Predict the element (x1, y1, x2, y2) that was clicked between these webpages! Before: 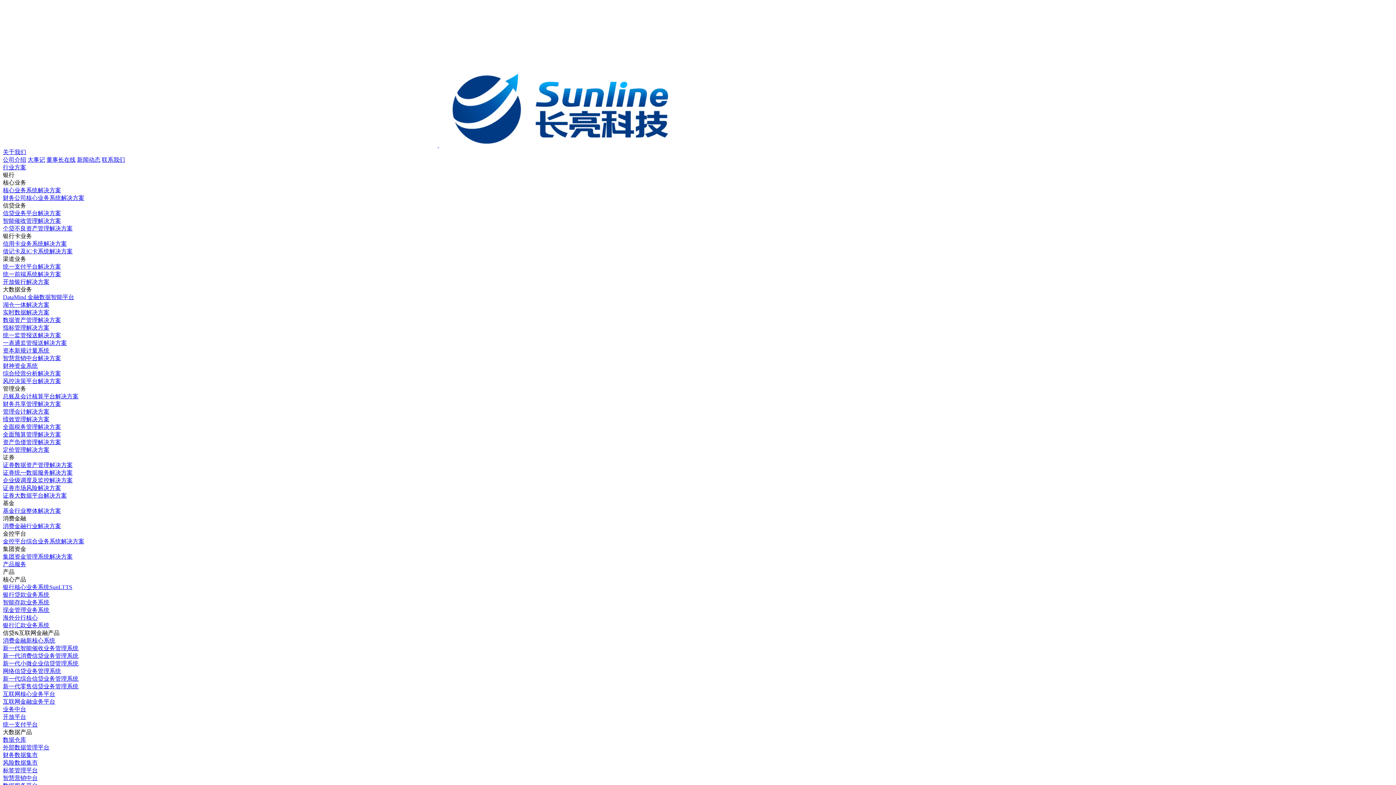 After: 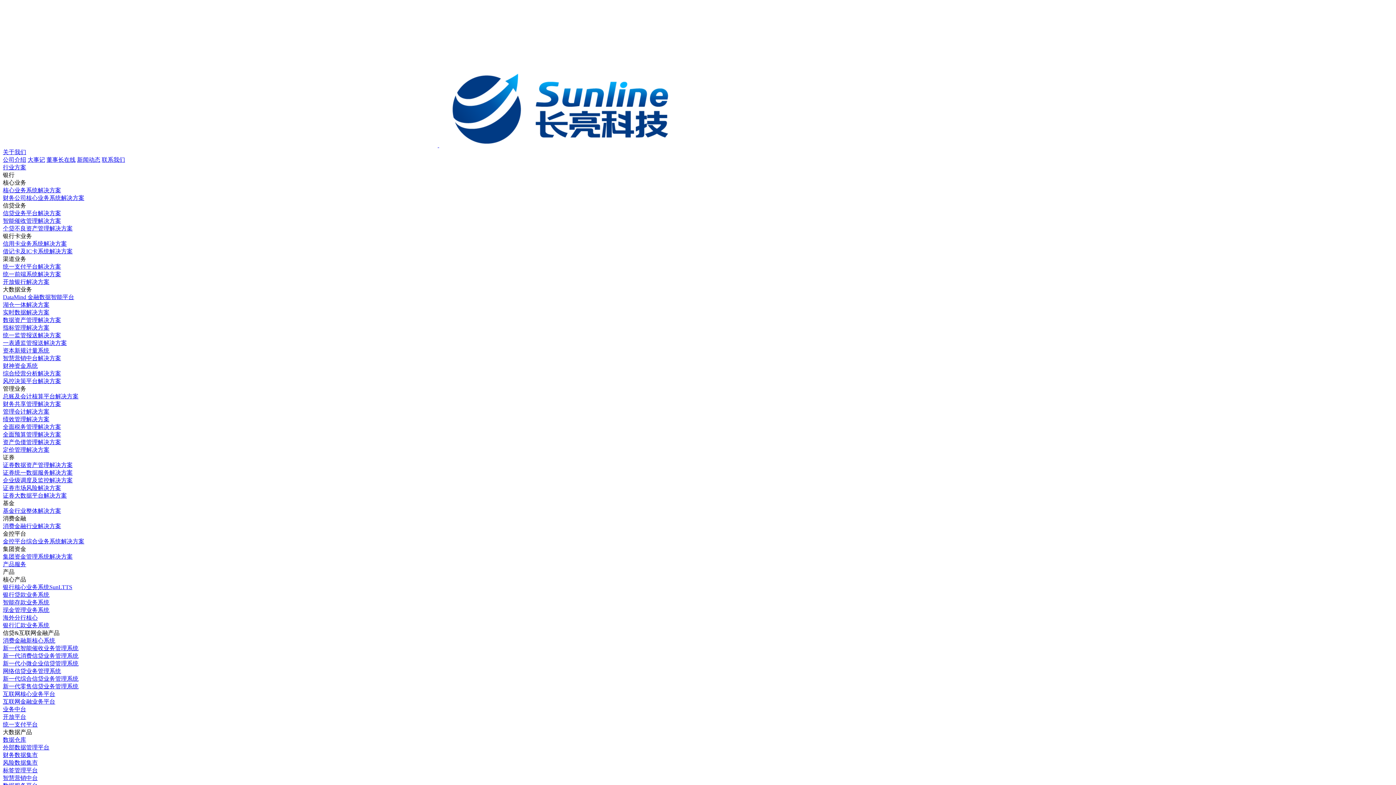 Action: label:   bbox: (2, 2, 1393, 148)